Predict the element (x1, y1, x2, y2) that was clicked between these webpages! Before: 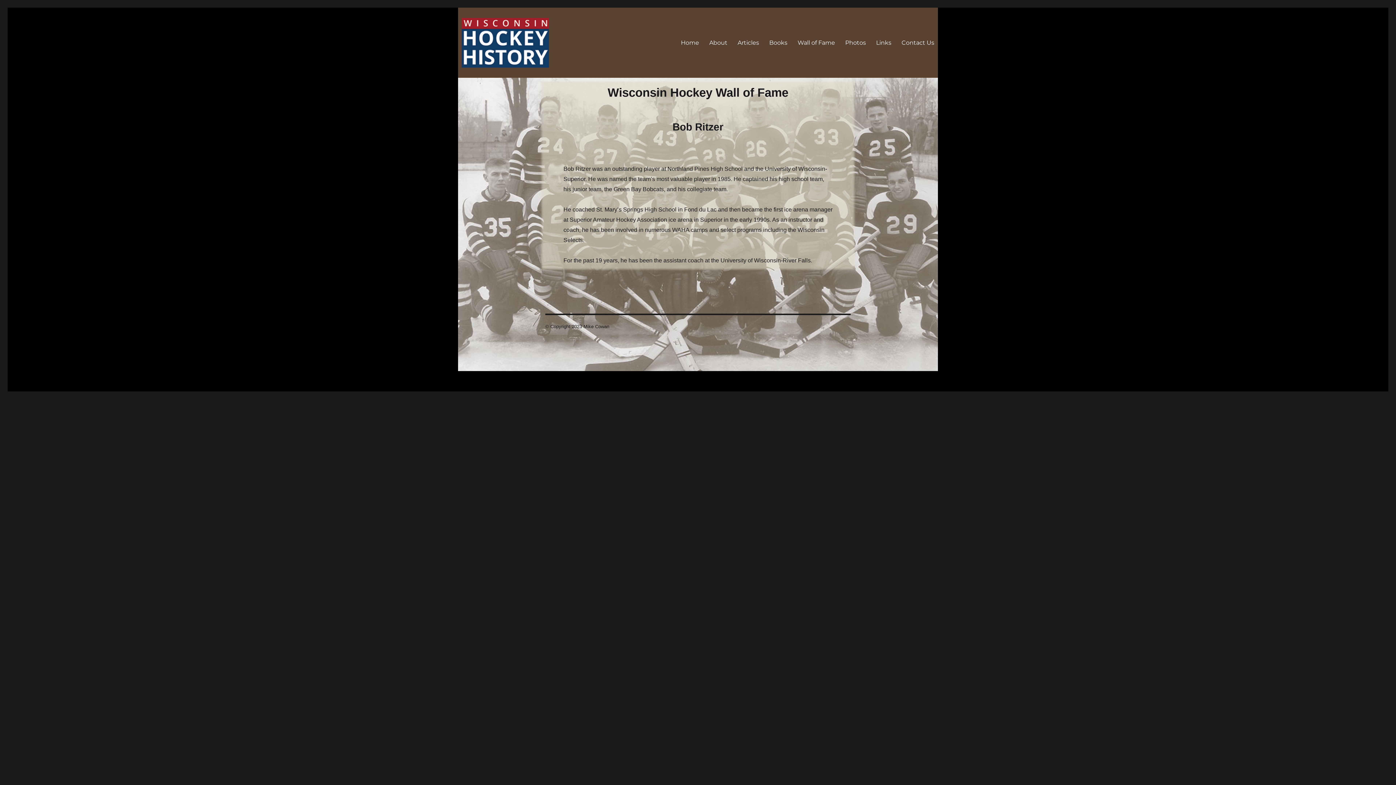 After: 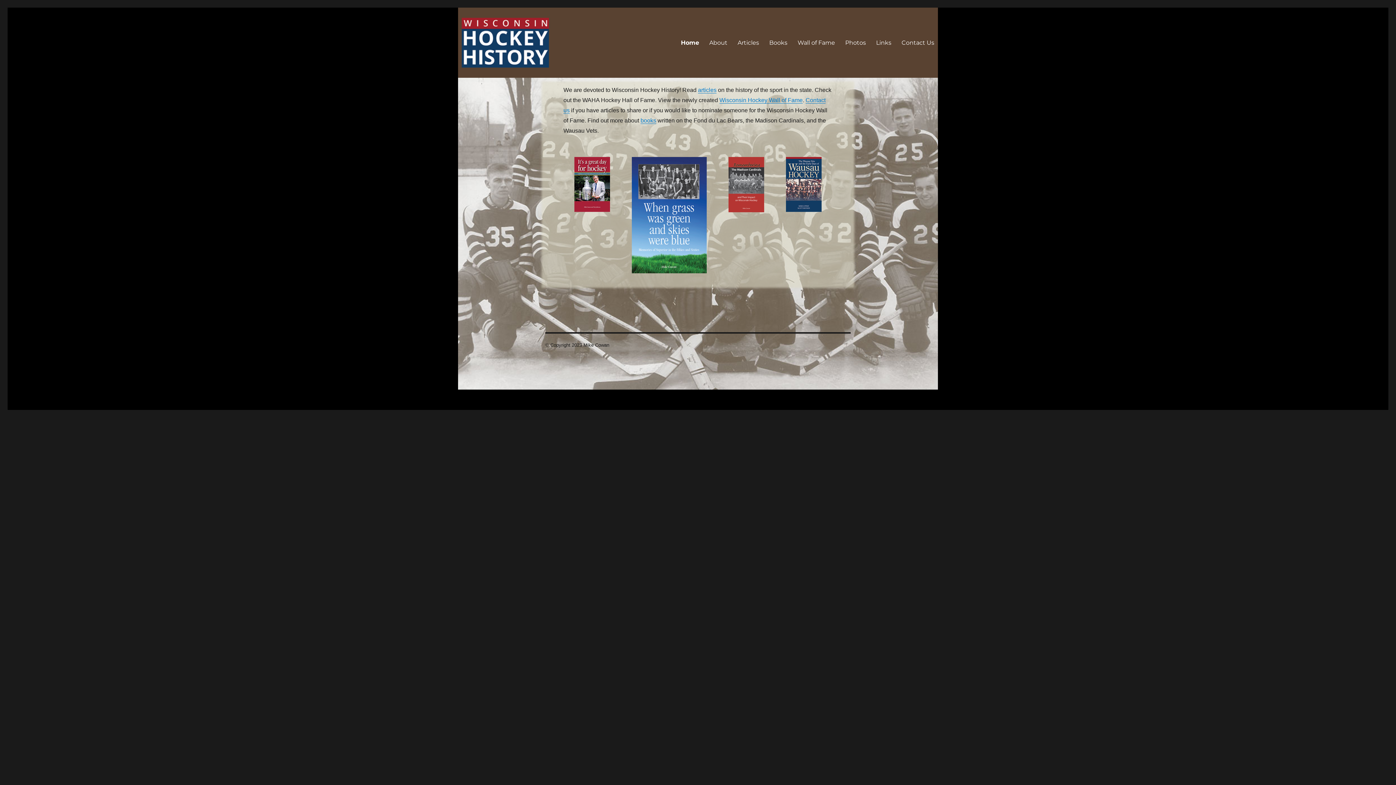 Action: label: Home bbox: (676, 35, 704, 50)